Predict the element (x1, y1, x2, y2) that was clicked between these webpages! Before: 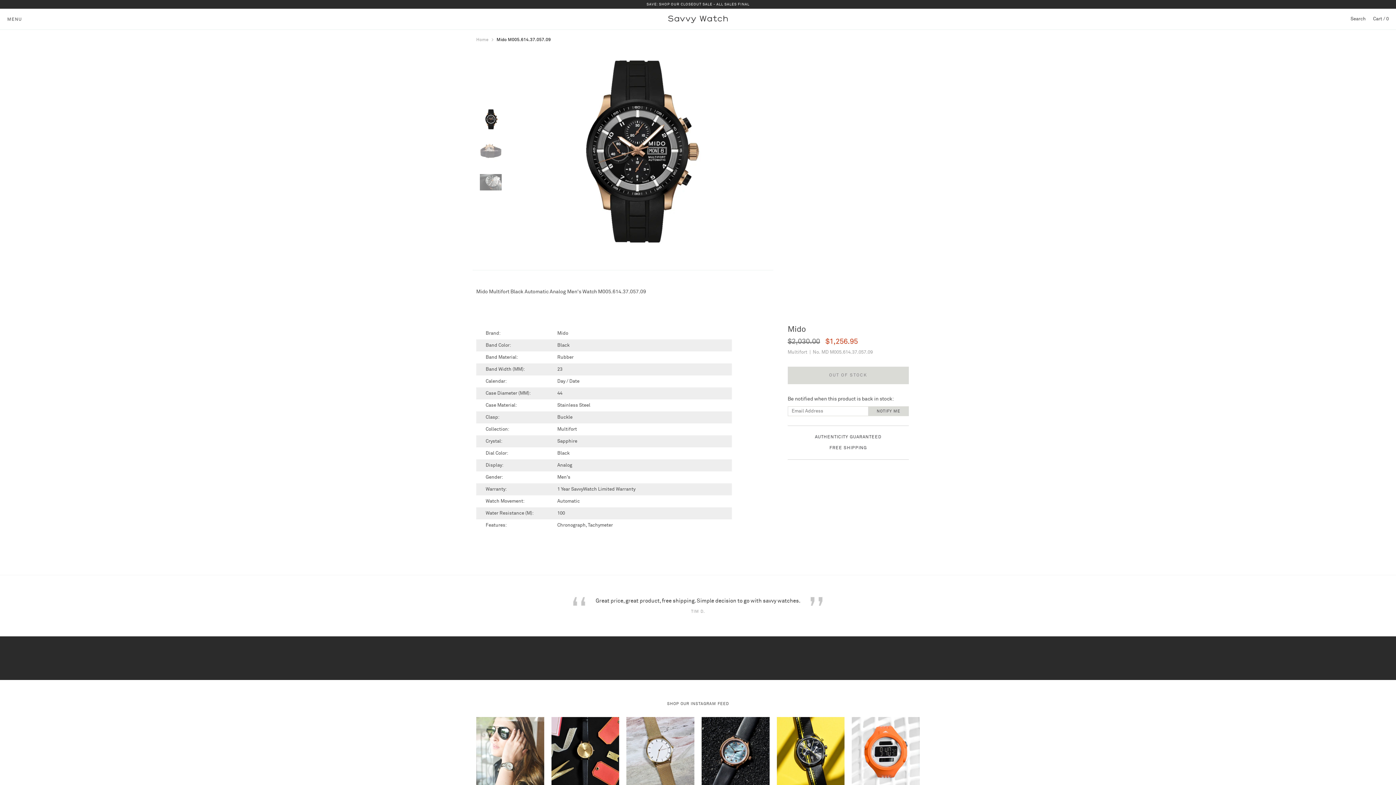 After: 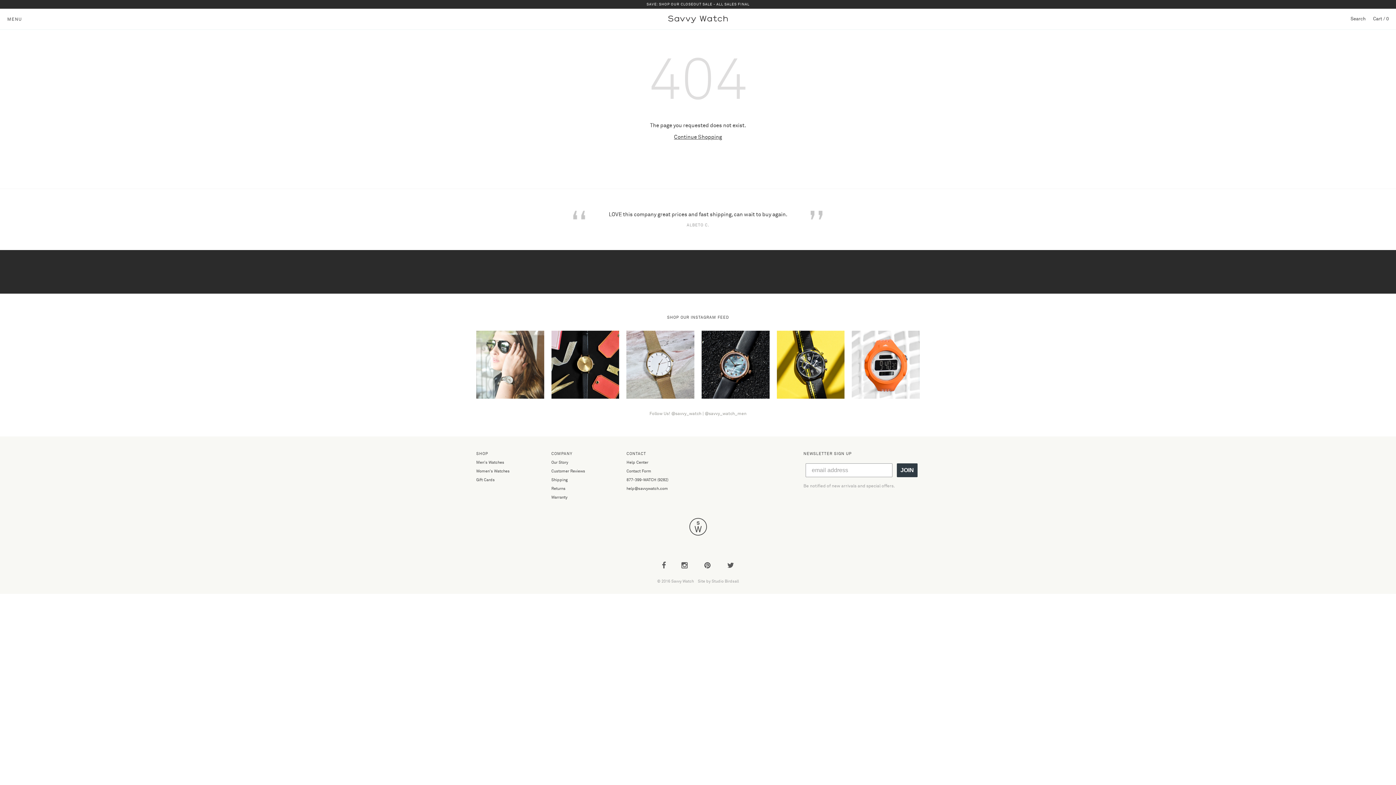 Action: bbox: (776, 717, 844, 785) label: Ferarri
D-50
SHOP NOW